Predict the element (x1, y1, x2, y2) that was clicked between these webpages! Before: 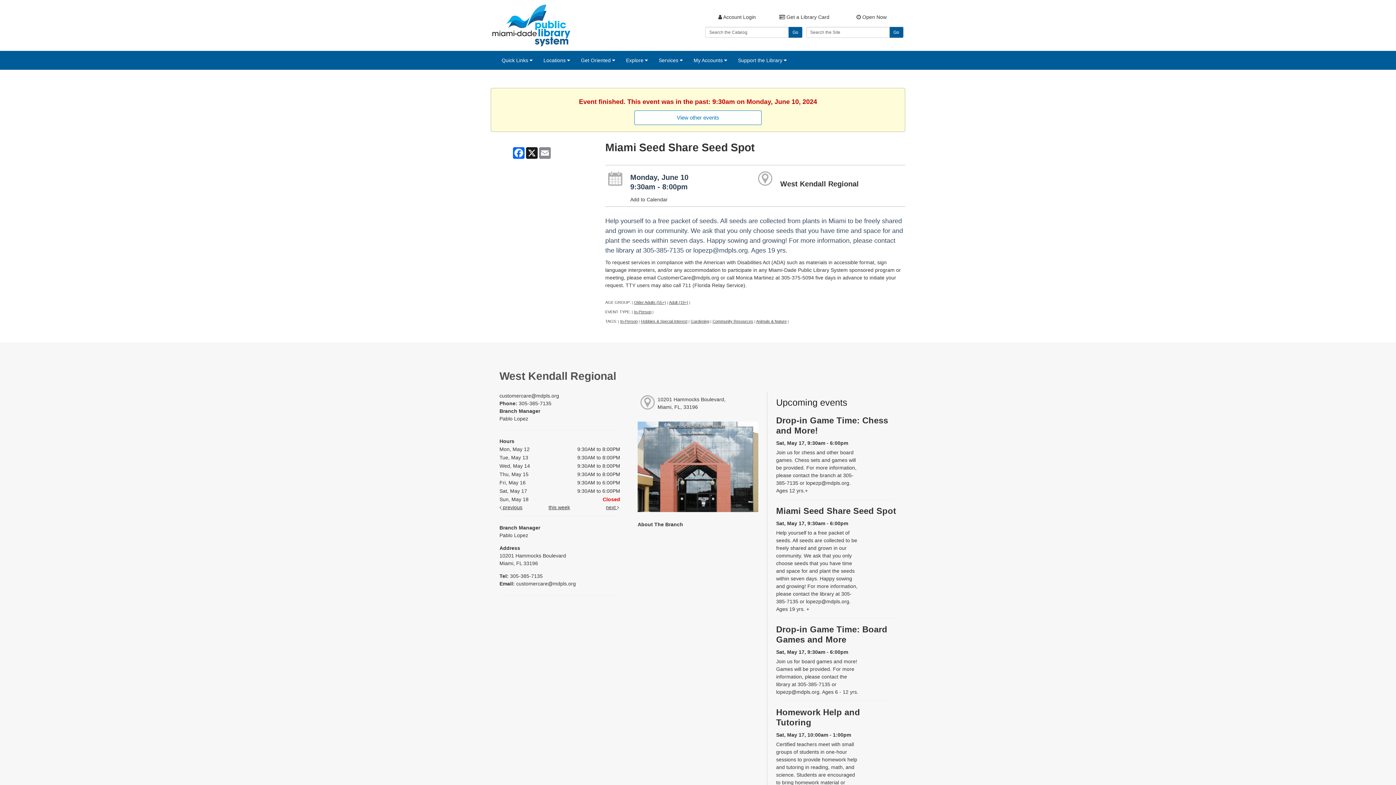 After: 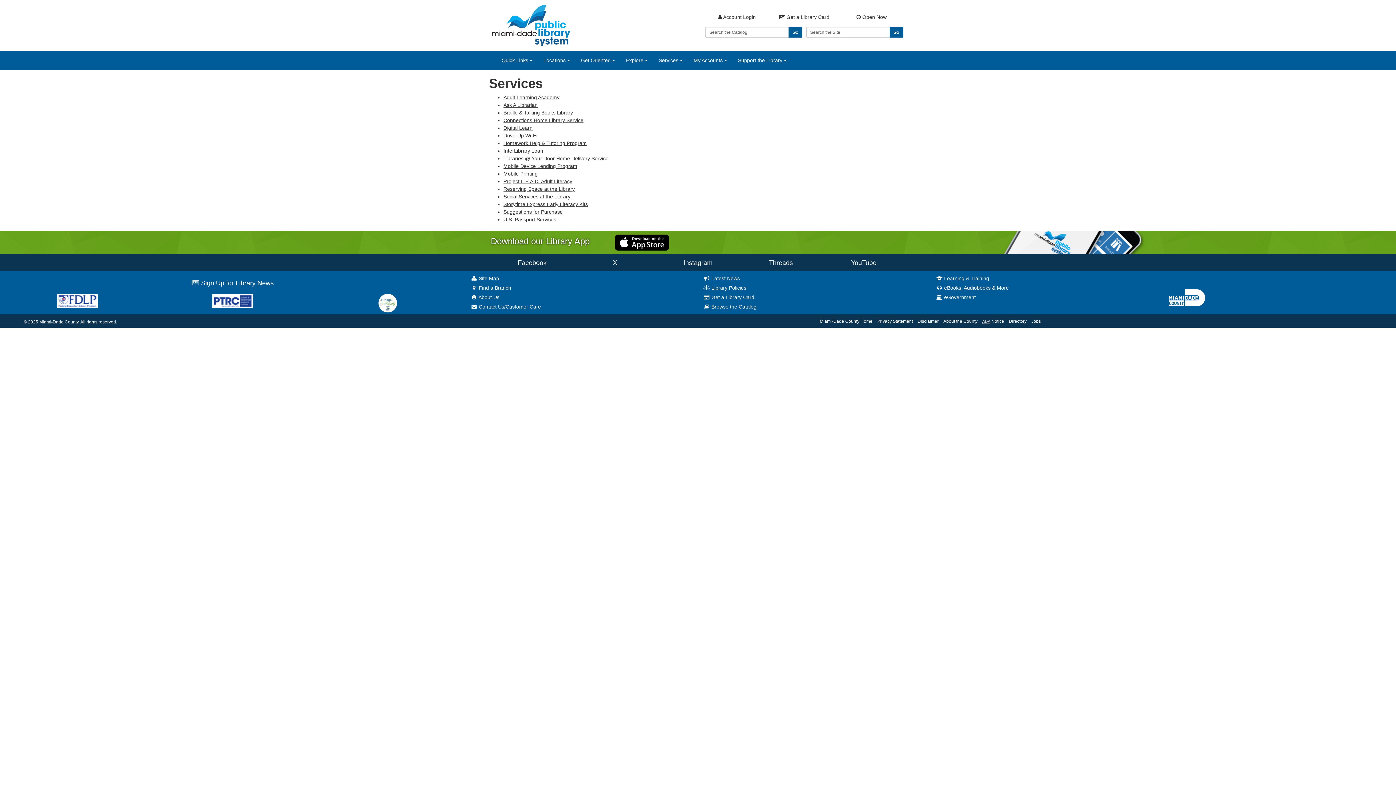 Action: bbox: (653, 51, 688, 69) label: Services 